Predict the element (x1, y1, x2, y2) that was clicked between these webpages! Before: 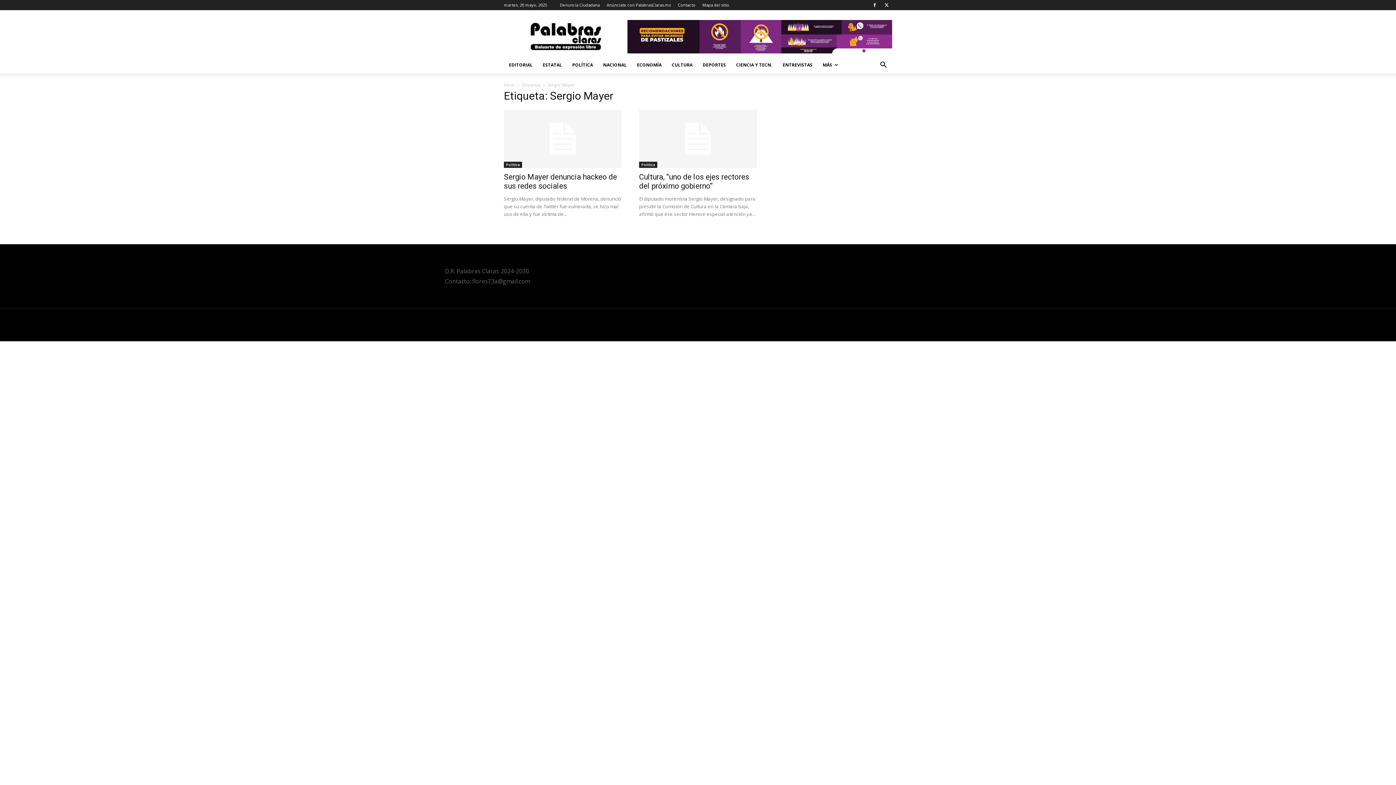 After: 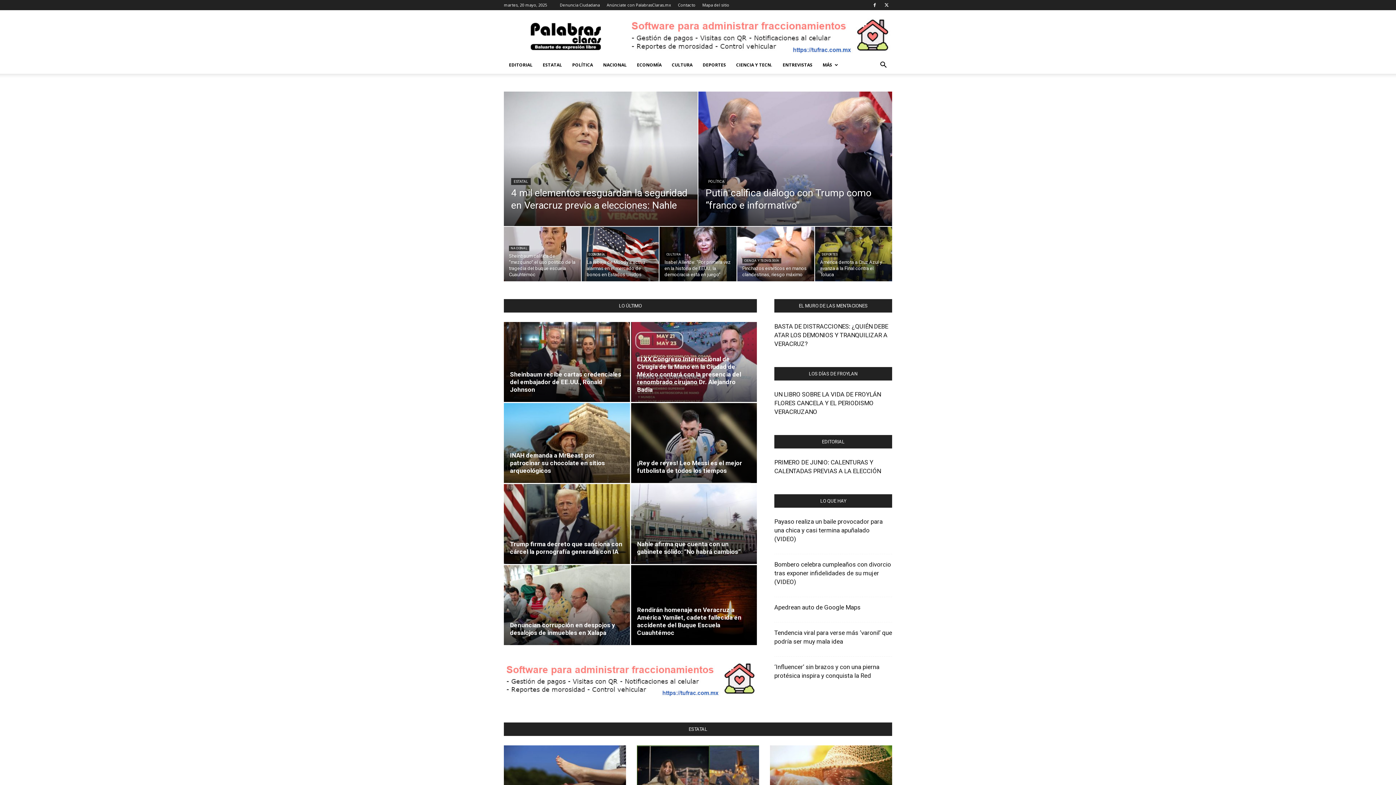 Action: label: Inicio bbox: (504, 81, 514, 88)